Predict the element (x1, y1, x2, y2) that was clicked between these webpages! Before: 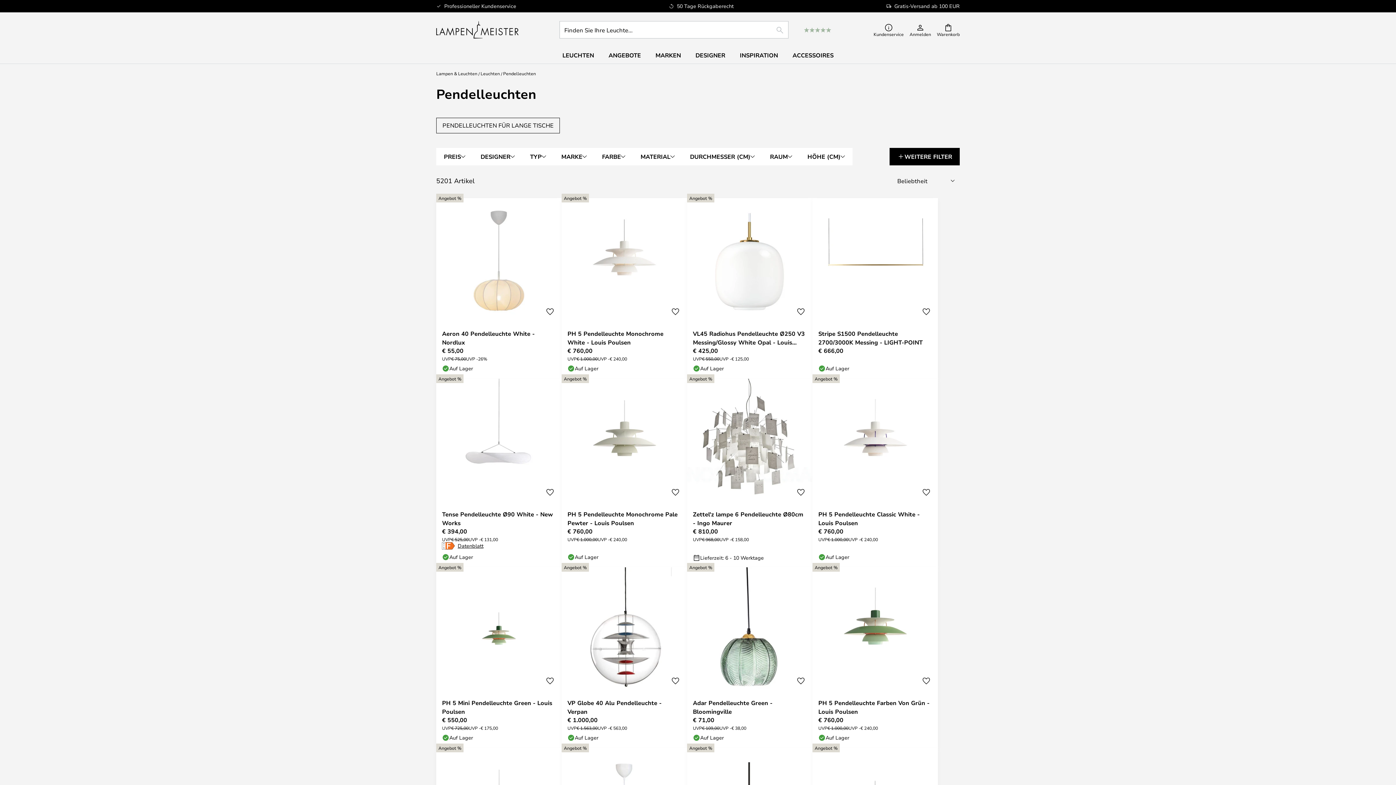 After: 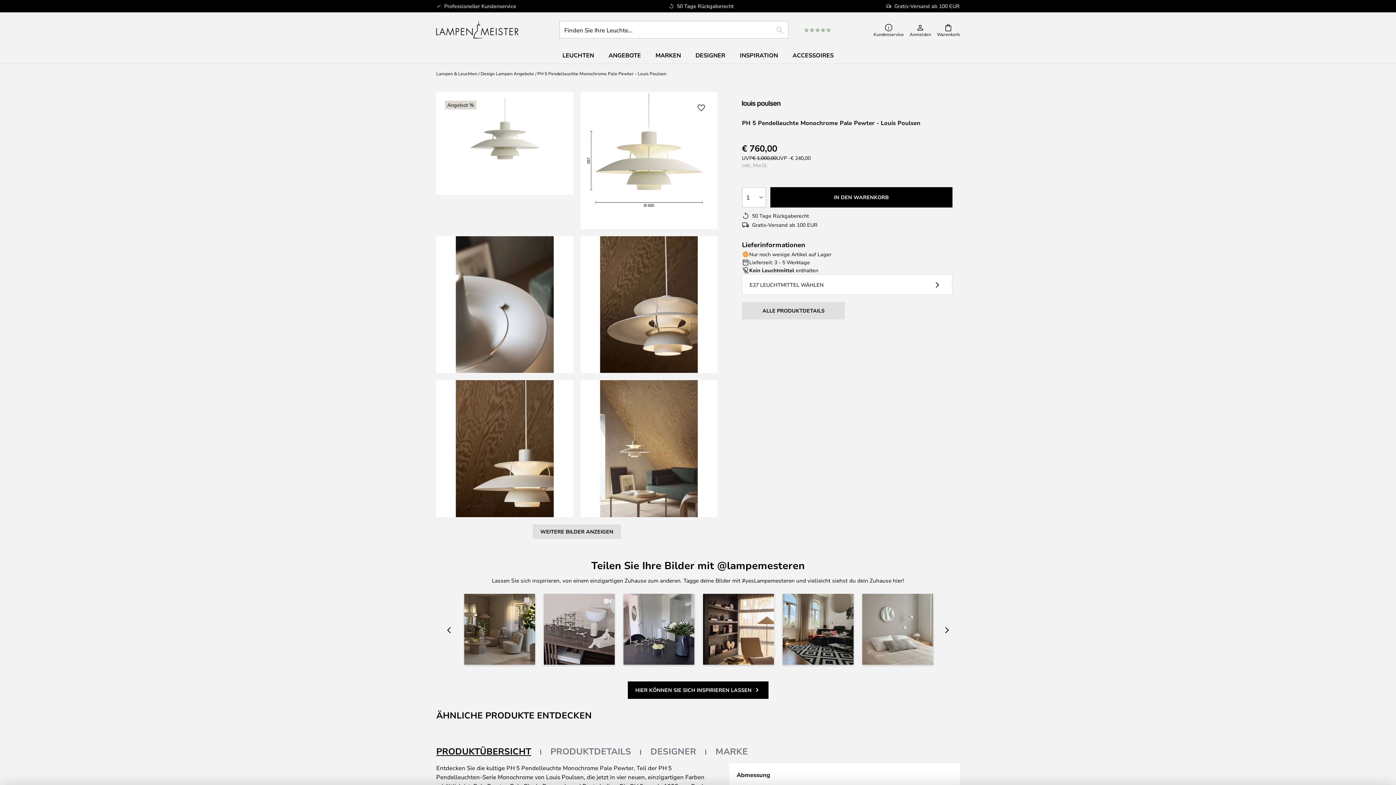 Action: bbox: (561, 378, 687, 567)